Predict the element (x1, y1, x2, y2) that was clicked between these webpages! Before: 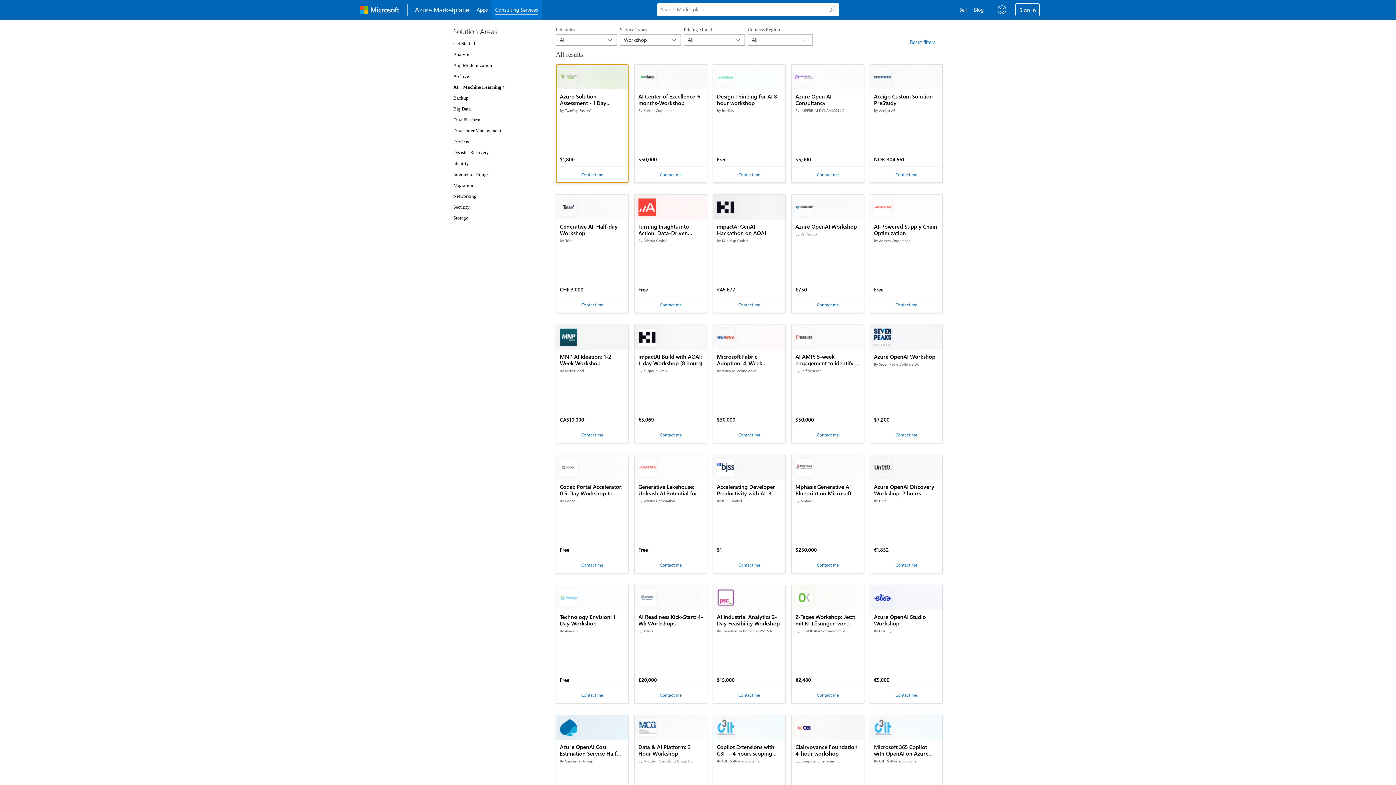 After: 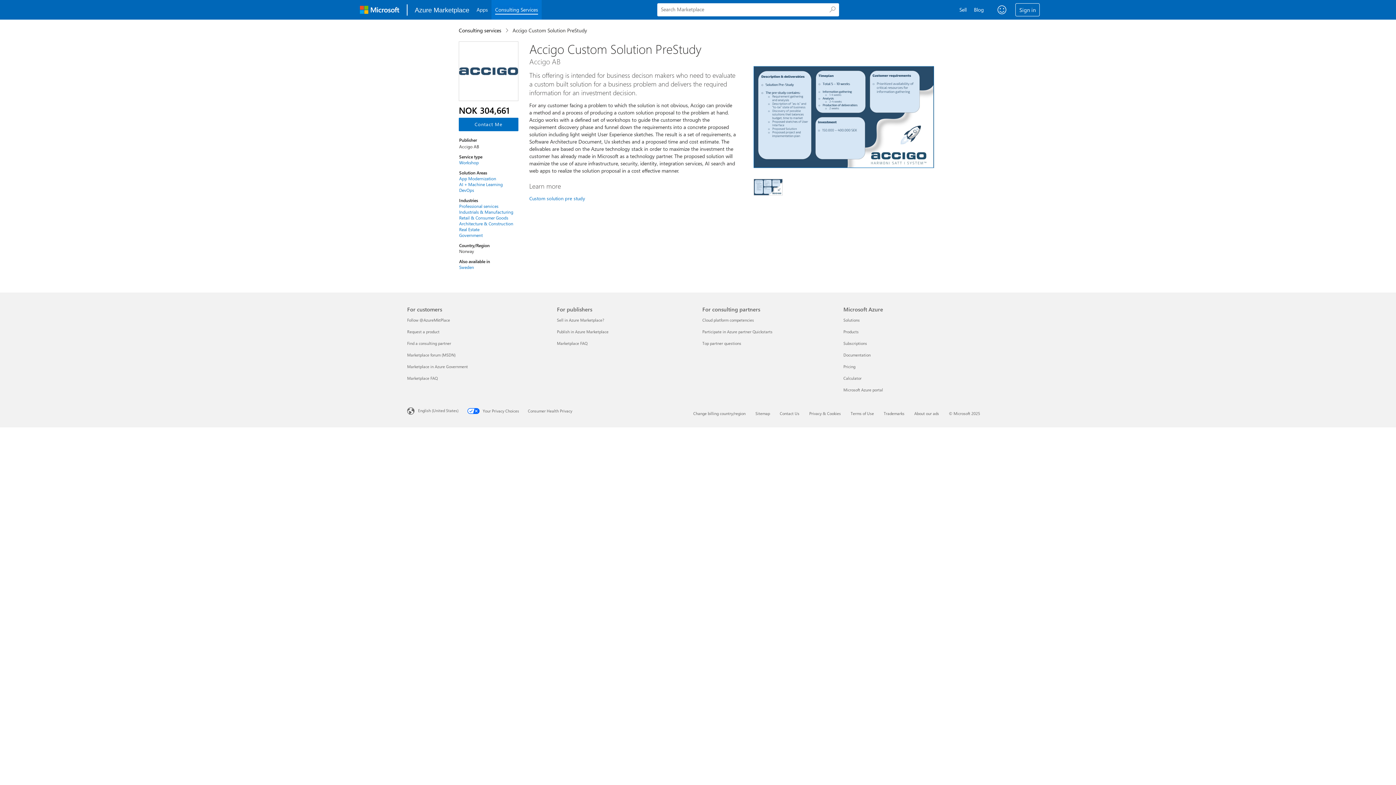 Action: bbox: (870, 64, 942, 89) label: Accigo Custom Solution PreStudy

By Accigo AB

NOK 304,661